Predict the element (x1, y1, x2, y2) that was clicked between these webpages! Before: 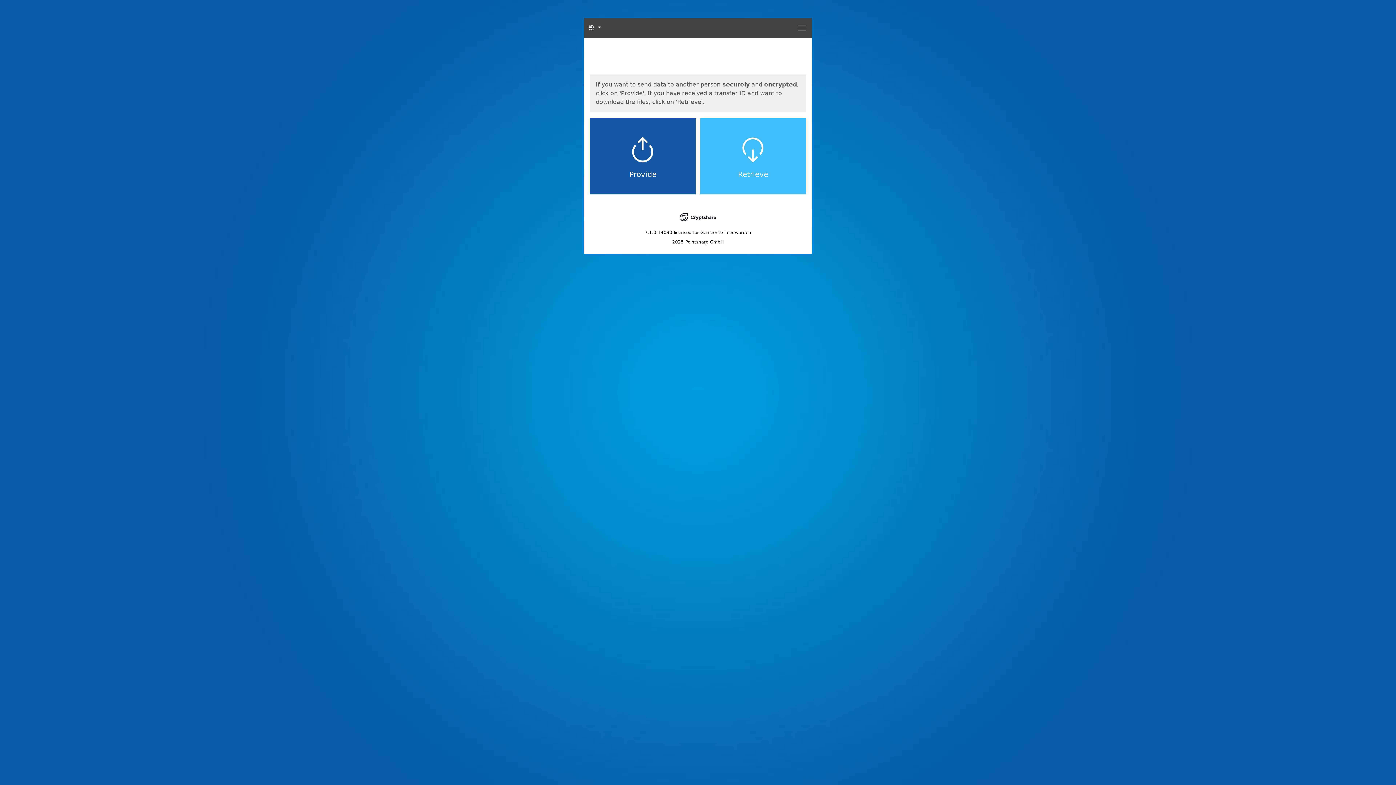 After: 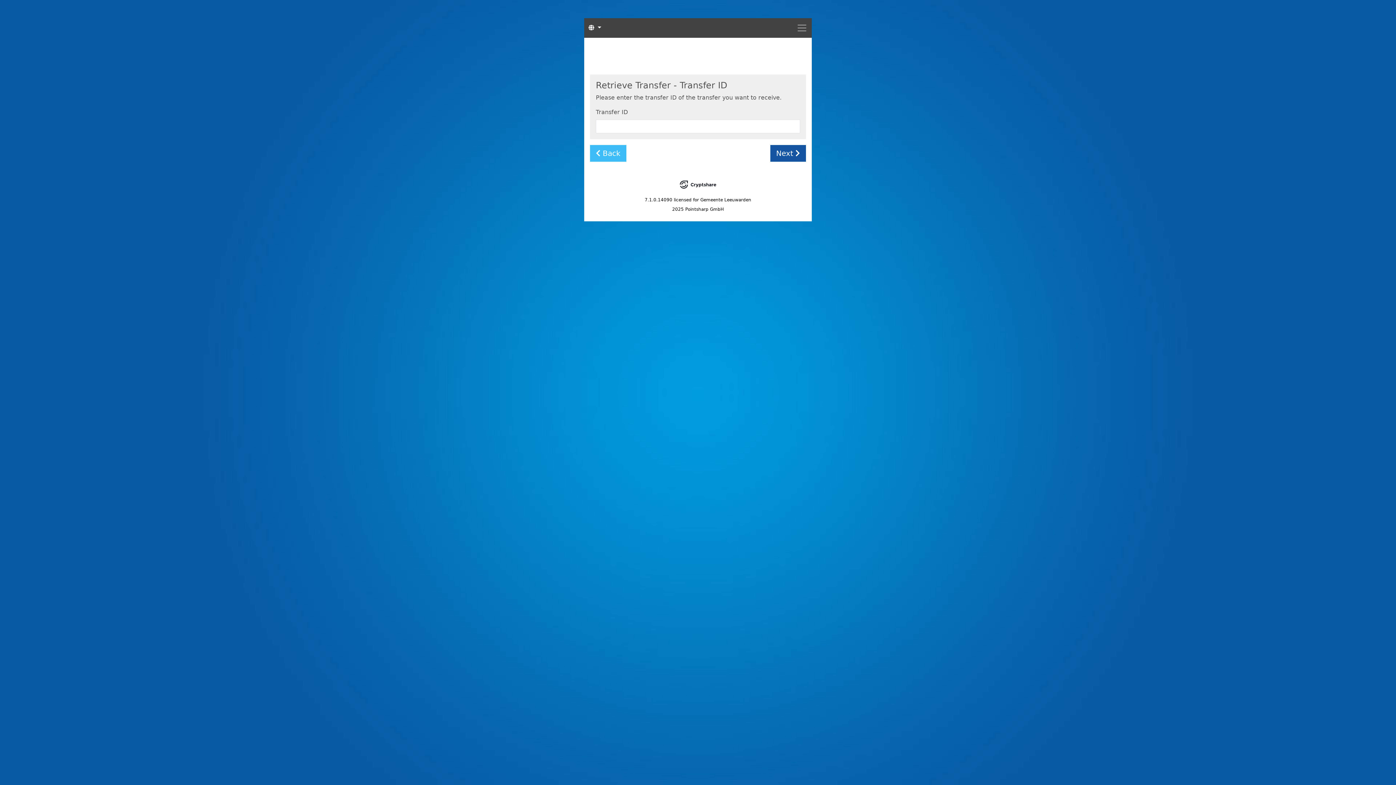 Action: bbox: (700, 118, 806, 194) label: Retrieve